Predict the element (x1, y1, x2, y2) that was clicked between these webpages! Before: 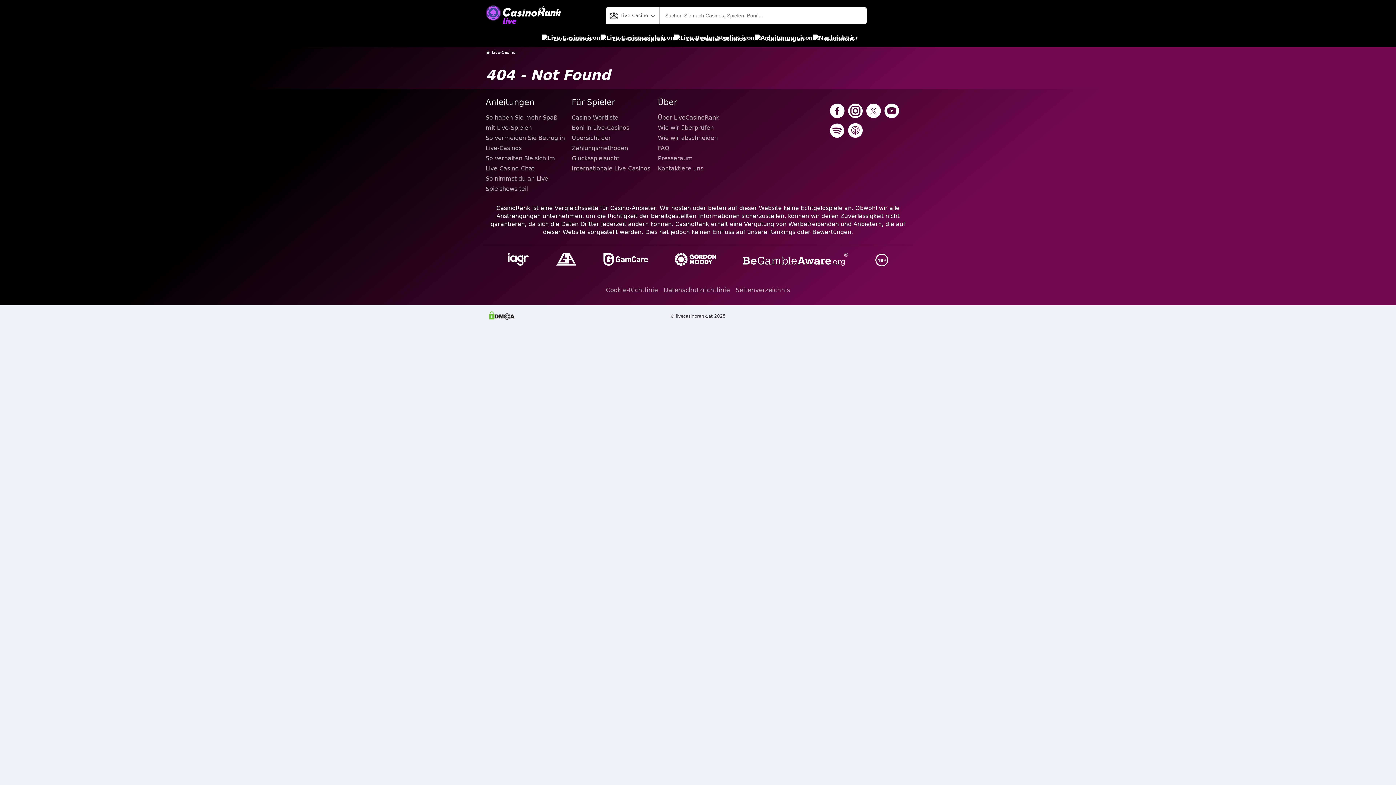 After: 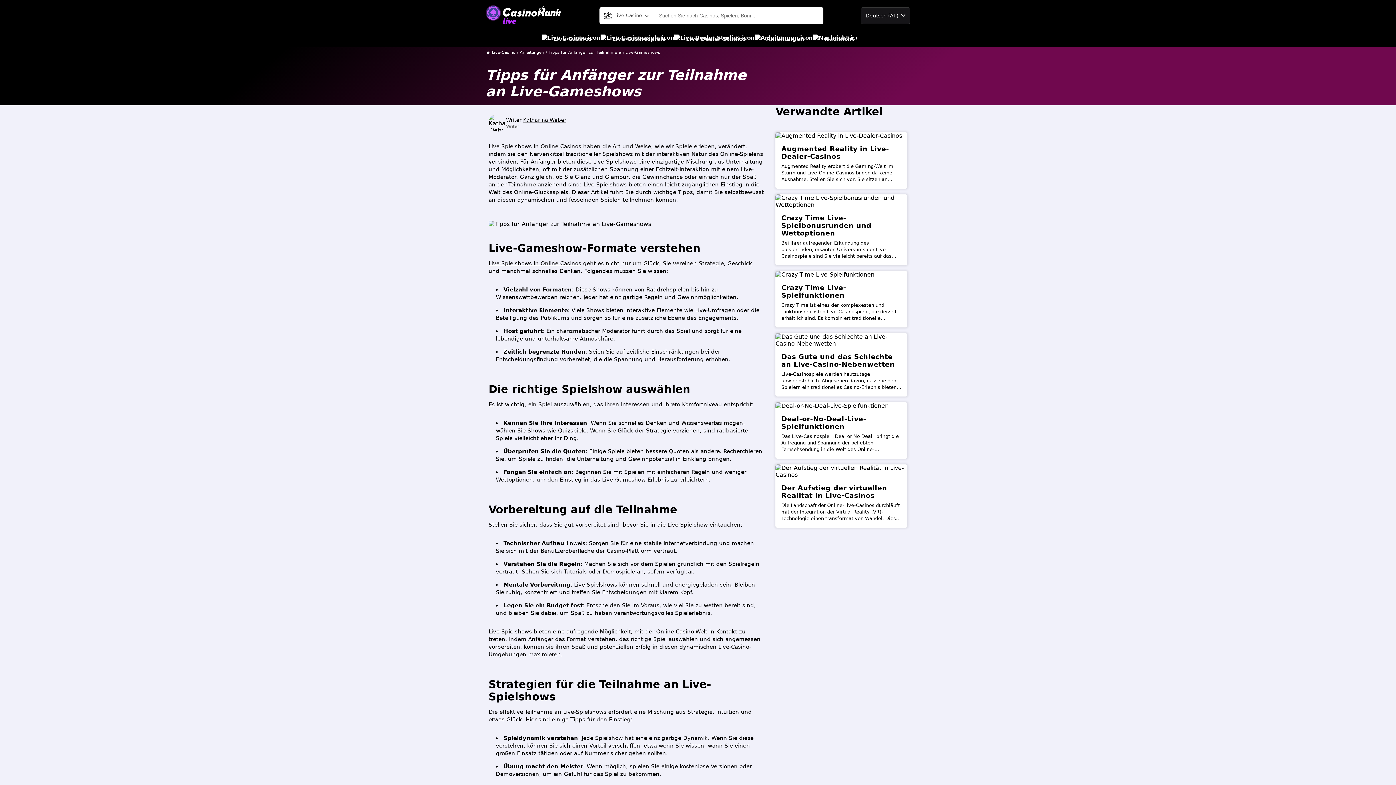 Action: label: So nimmst du an Live-Spielshows teil bbox: (485, 173, 566, 194)